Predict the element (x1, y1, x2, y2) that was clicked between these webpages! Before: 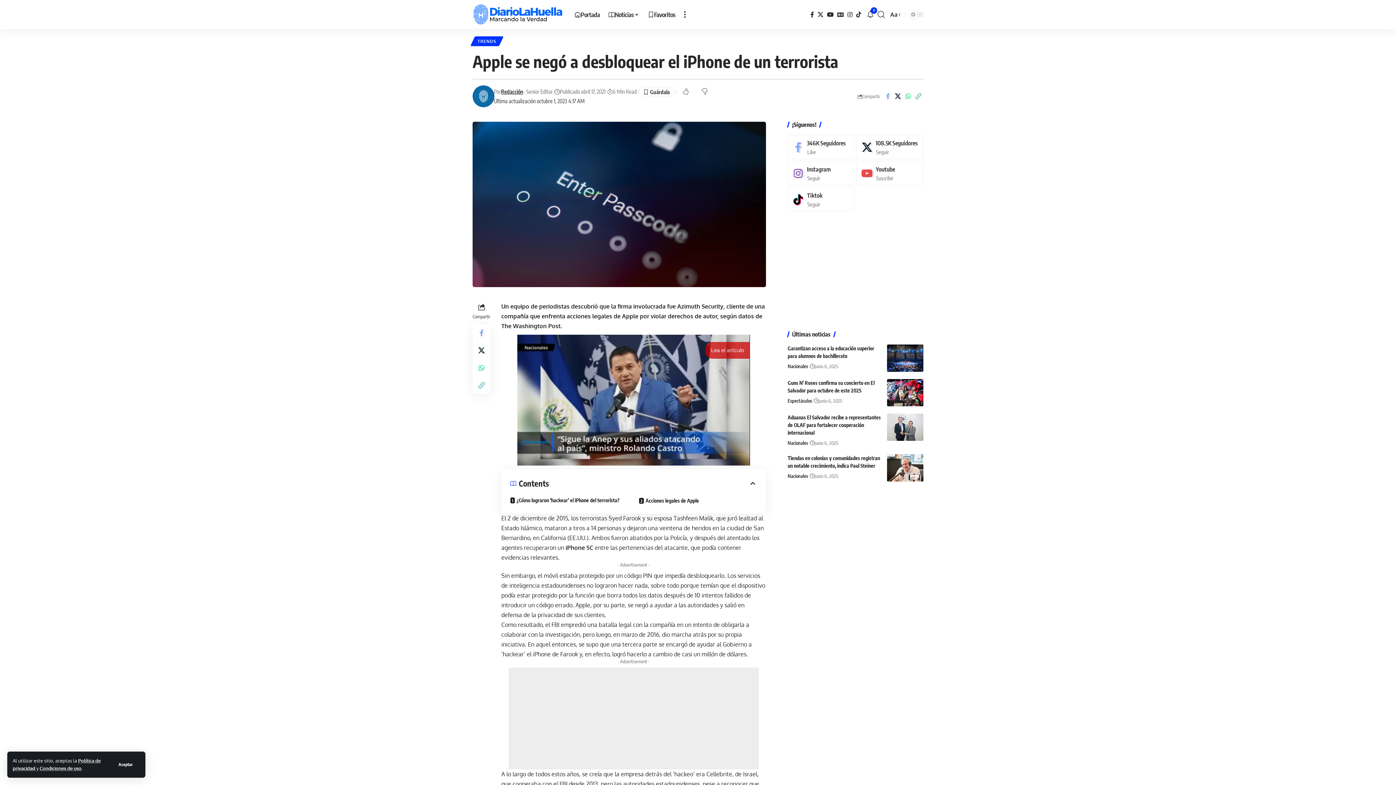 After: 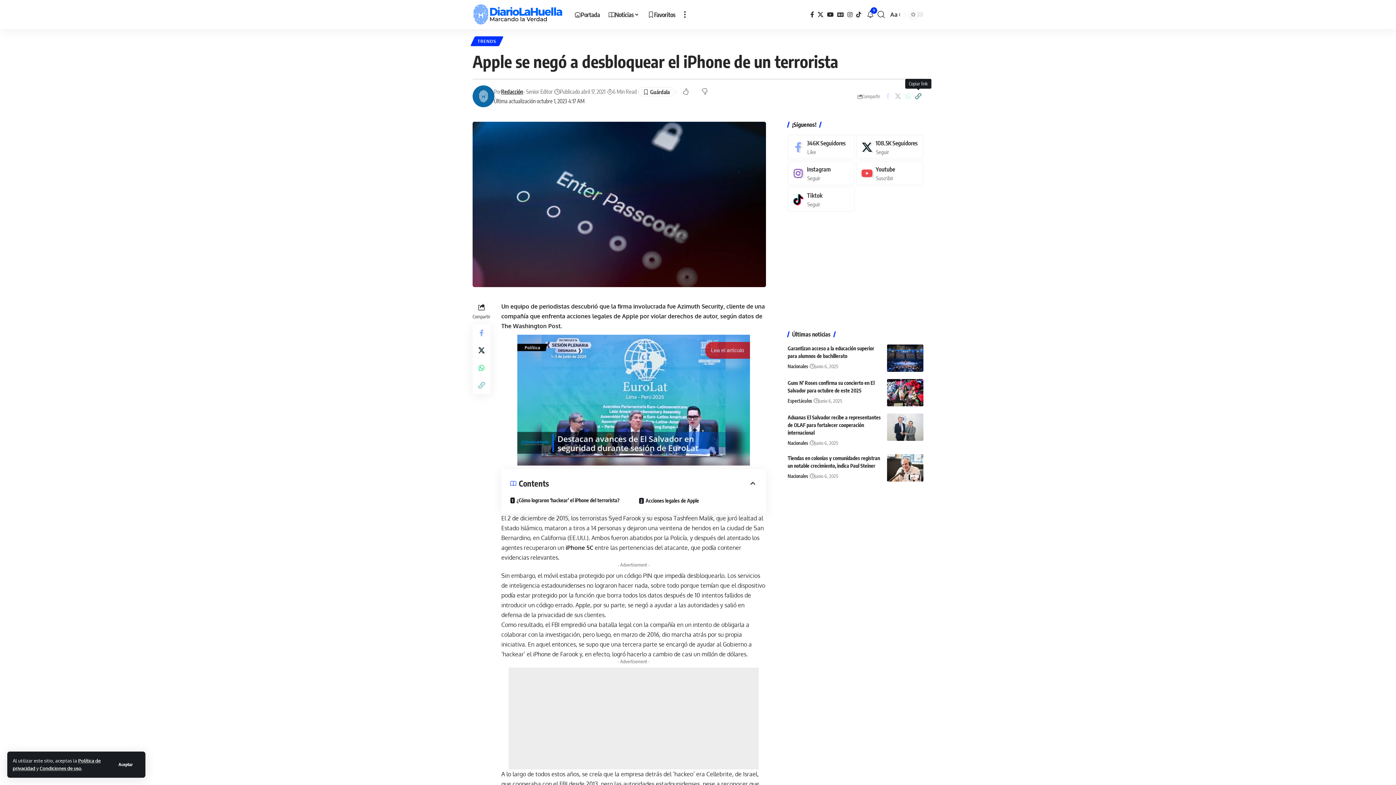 Action: label: Copy Link bbox: (913, 90, 923, 102)